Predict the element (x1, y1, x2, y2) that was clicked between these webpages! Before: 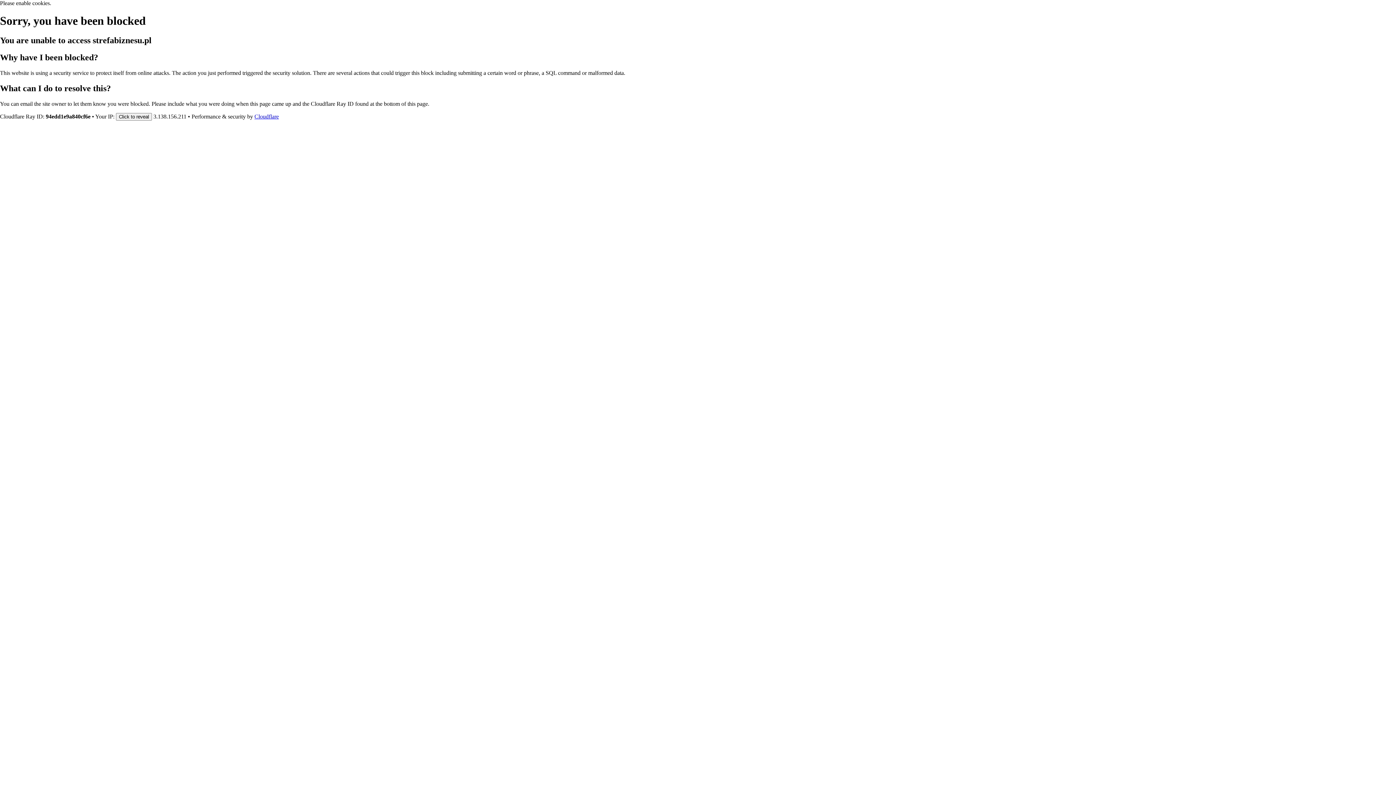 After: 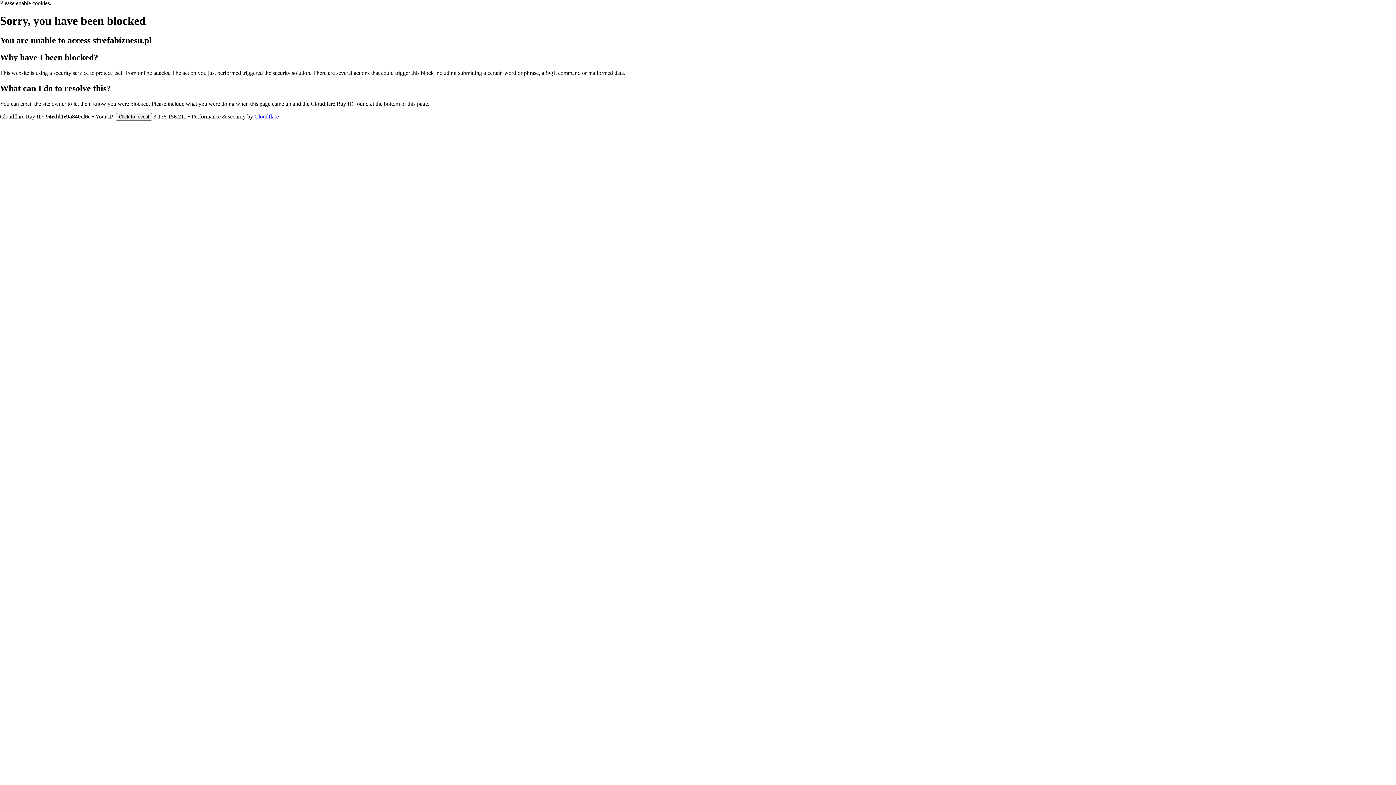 Action: bbox: (254, 113, 278, 119) label: Cloudflare